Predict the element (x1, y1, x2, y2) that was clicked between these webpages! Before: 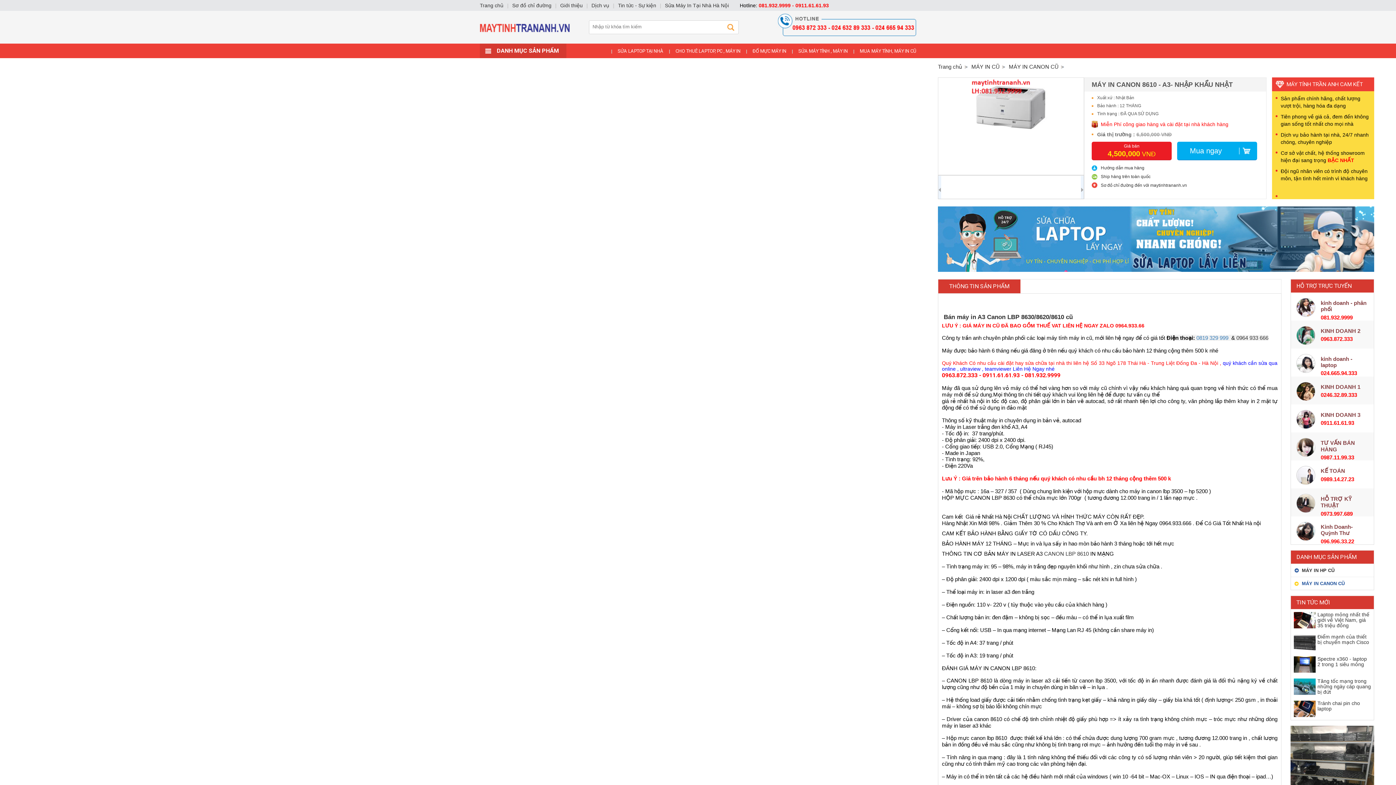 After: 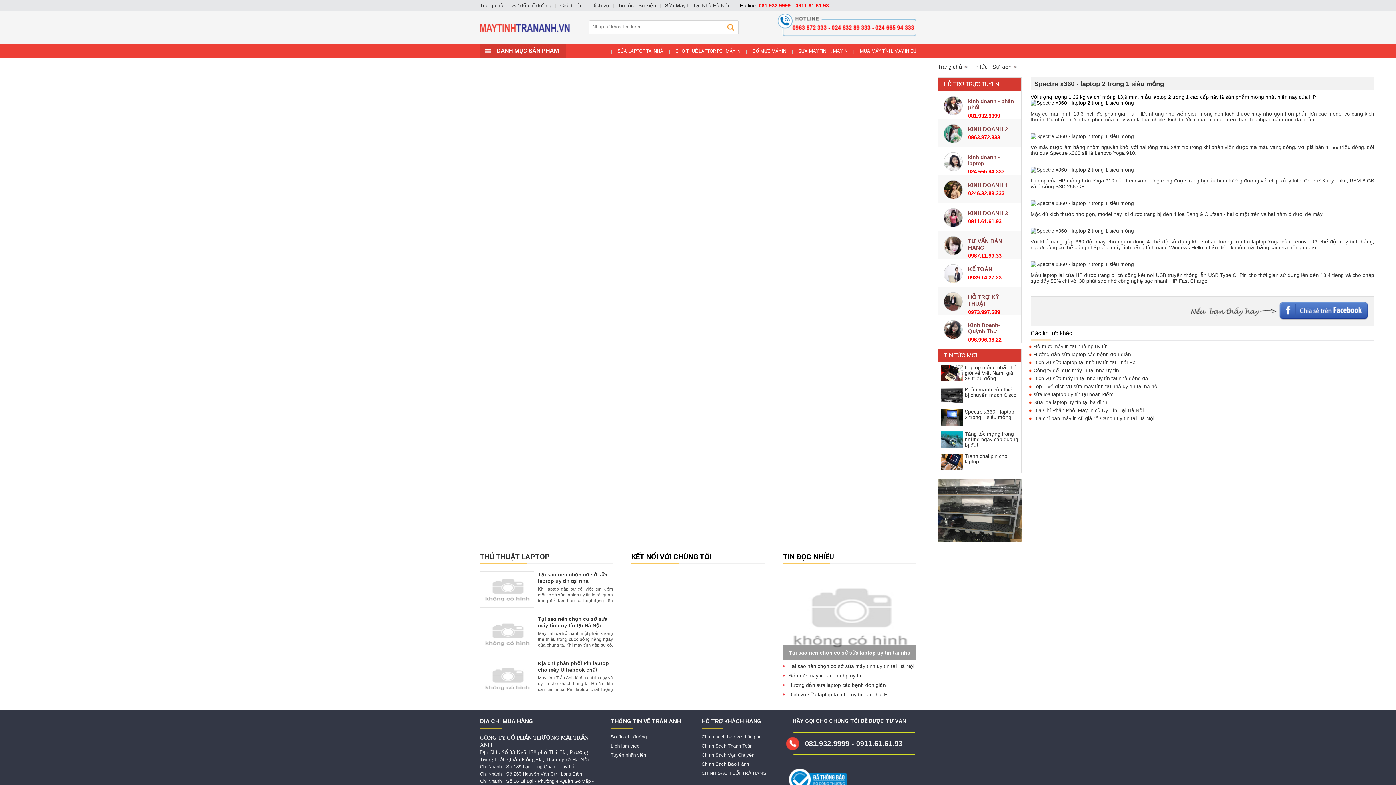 Action: bbox: (1317, 656, 1367, 667) label: Spectre x360 - laptop 2 trong 1 siêu mỏng